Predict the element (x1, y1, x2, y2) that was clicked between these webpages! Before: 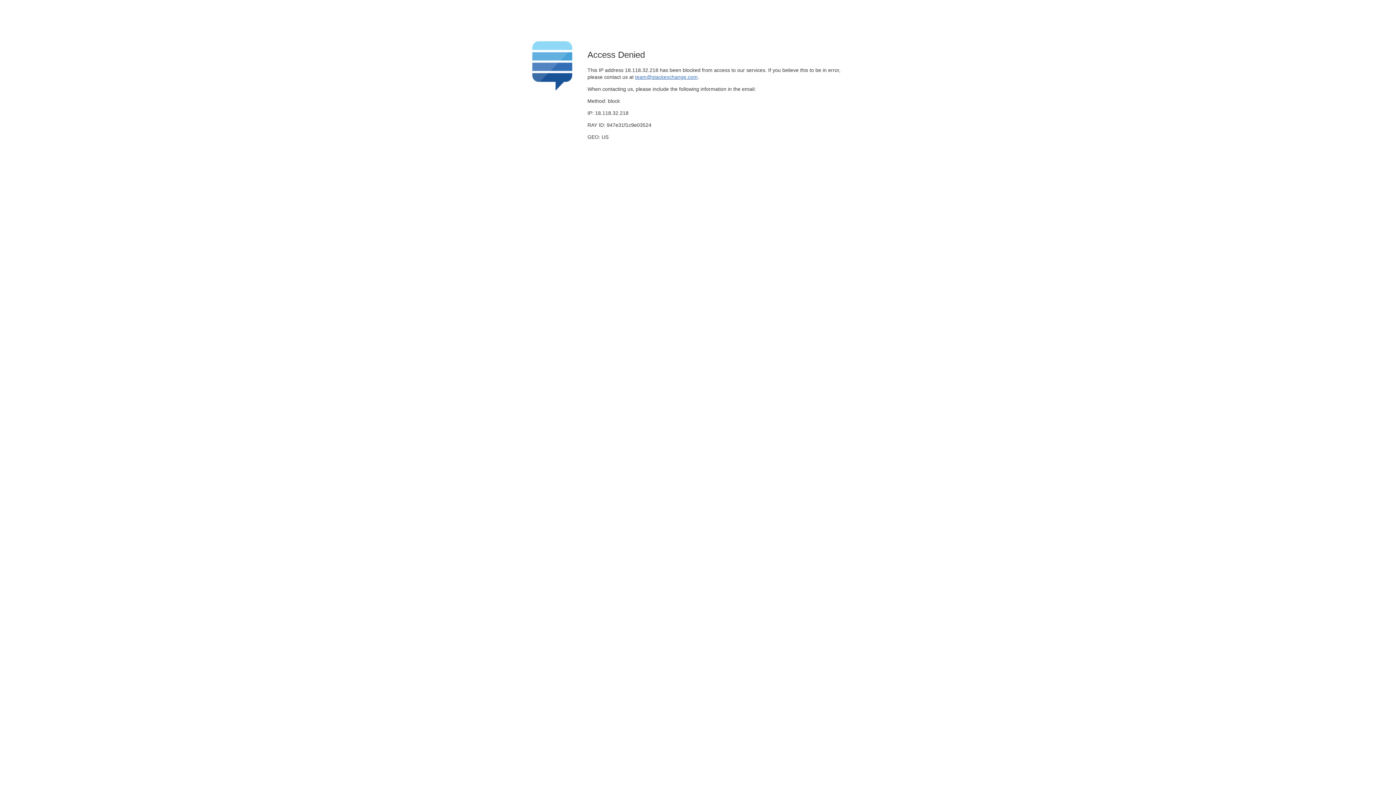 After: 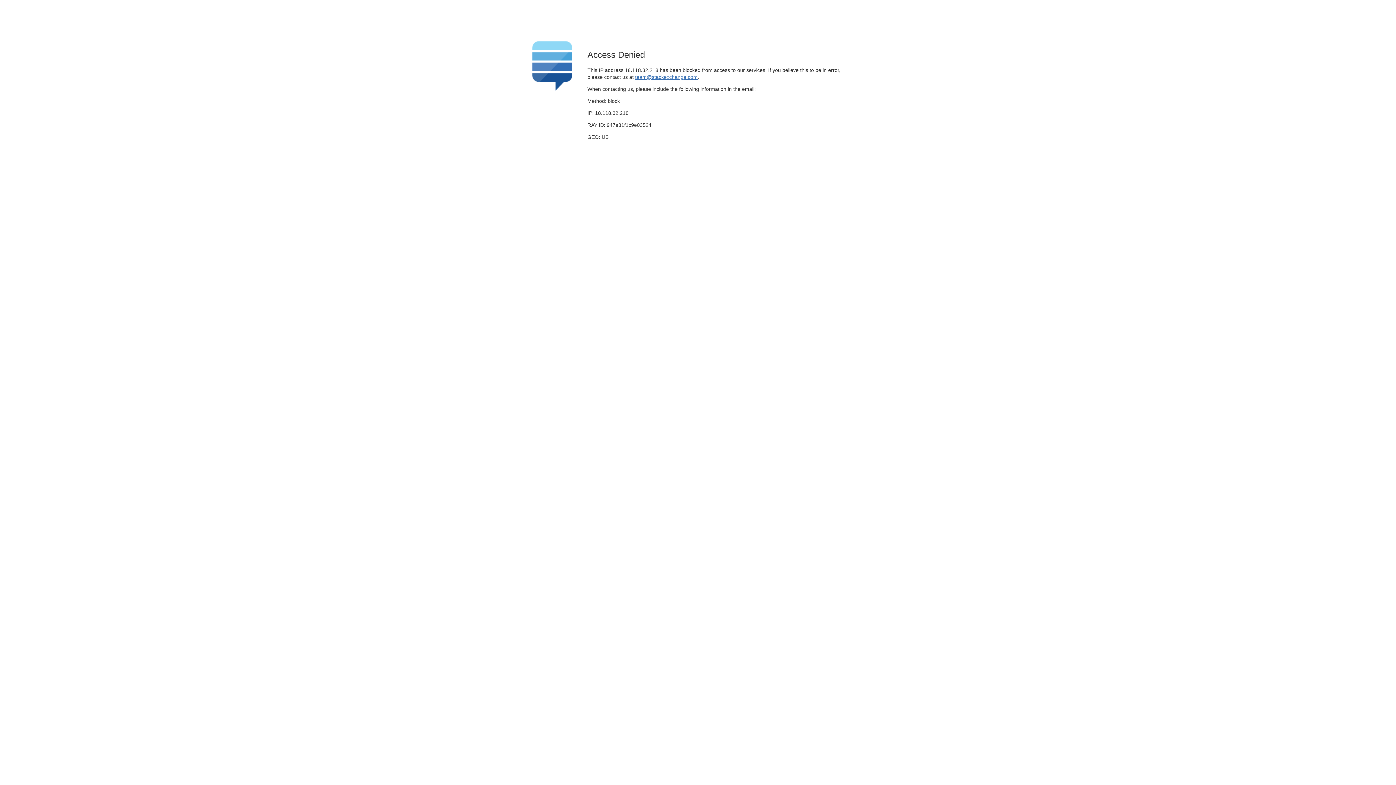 Action: bbox: (635, 74, 697, 79) label: team@stackexchange.com